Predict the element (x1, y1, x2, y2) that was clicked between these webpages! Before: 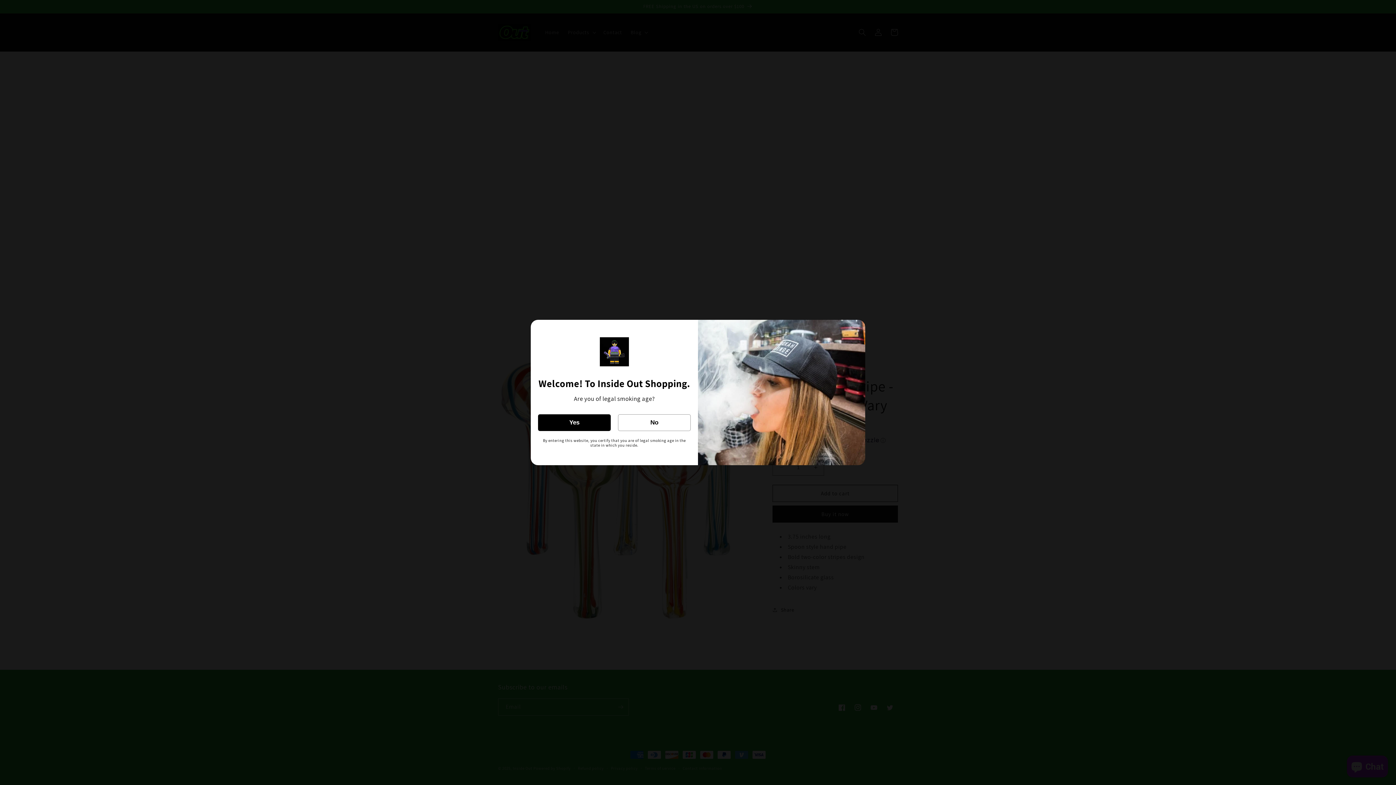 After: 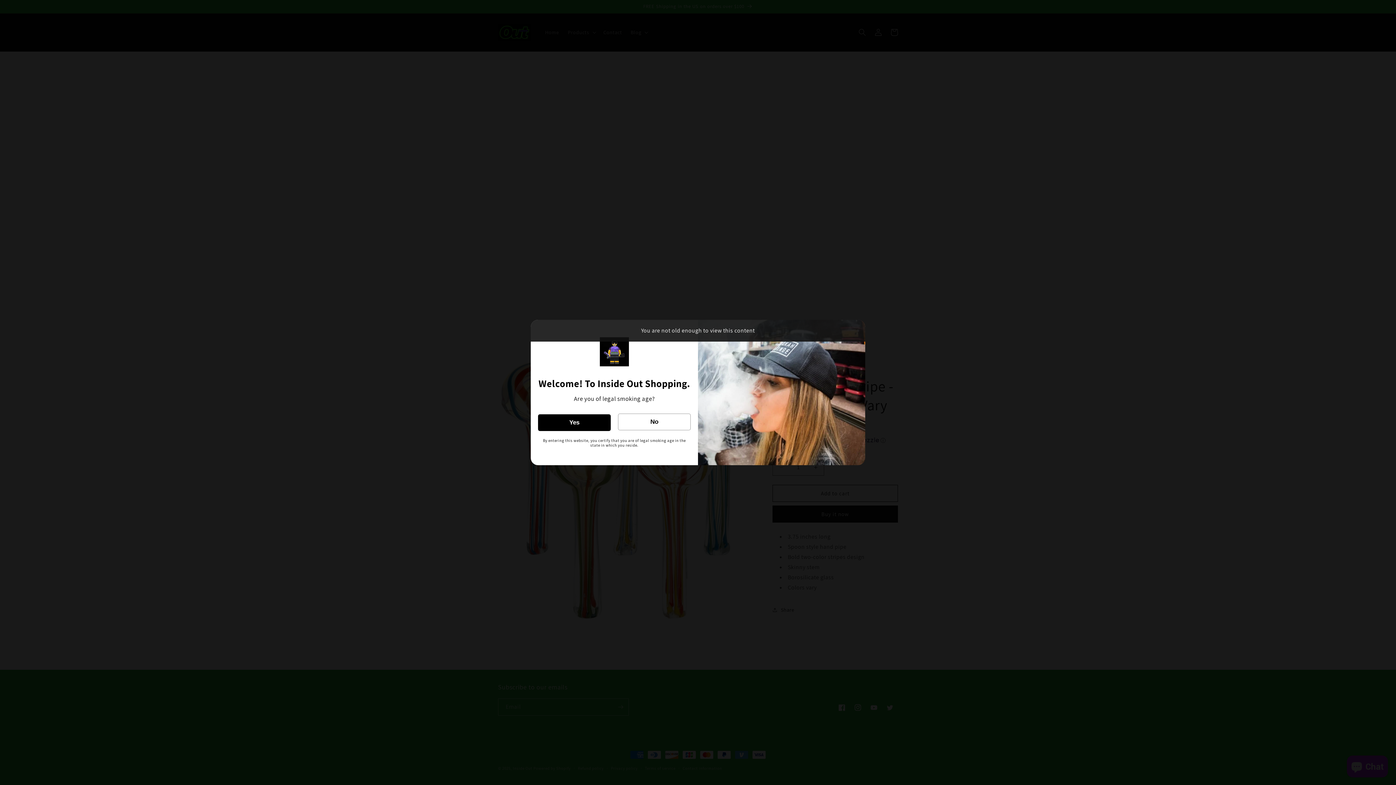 Action: label: No bbox: (618, 414, 690, 431)